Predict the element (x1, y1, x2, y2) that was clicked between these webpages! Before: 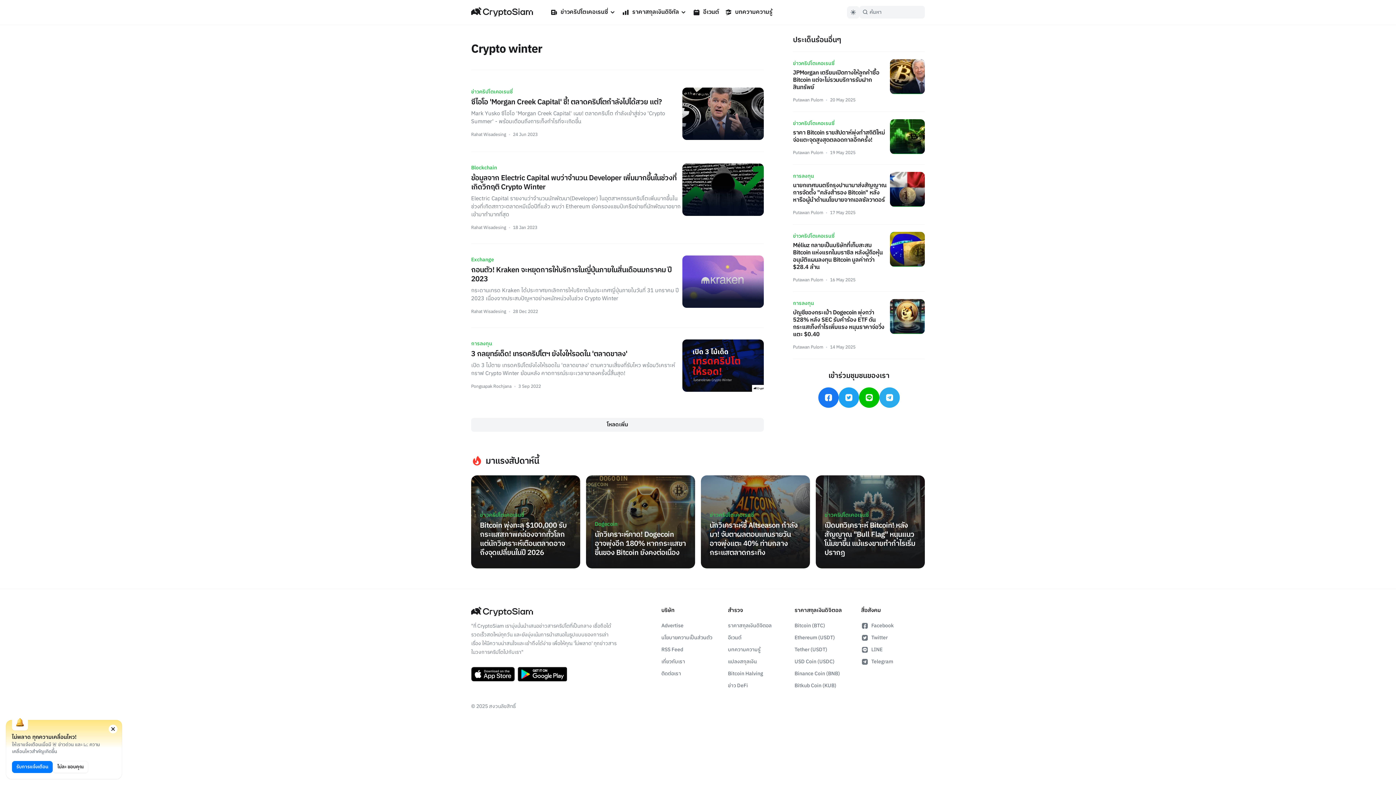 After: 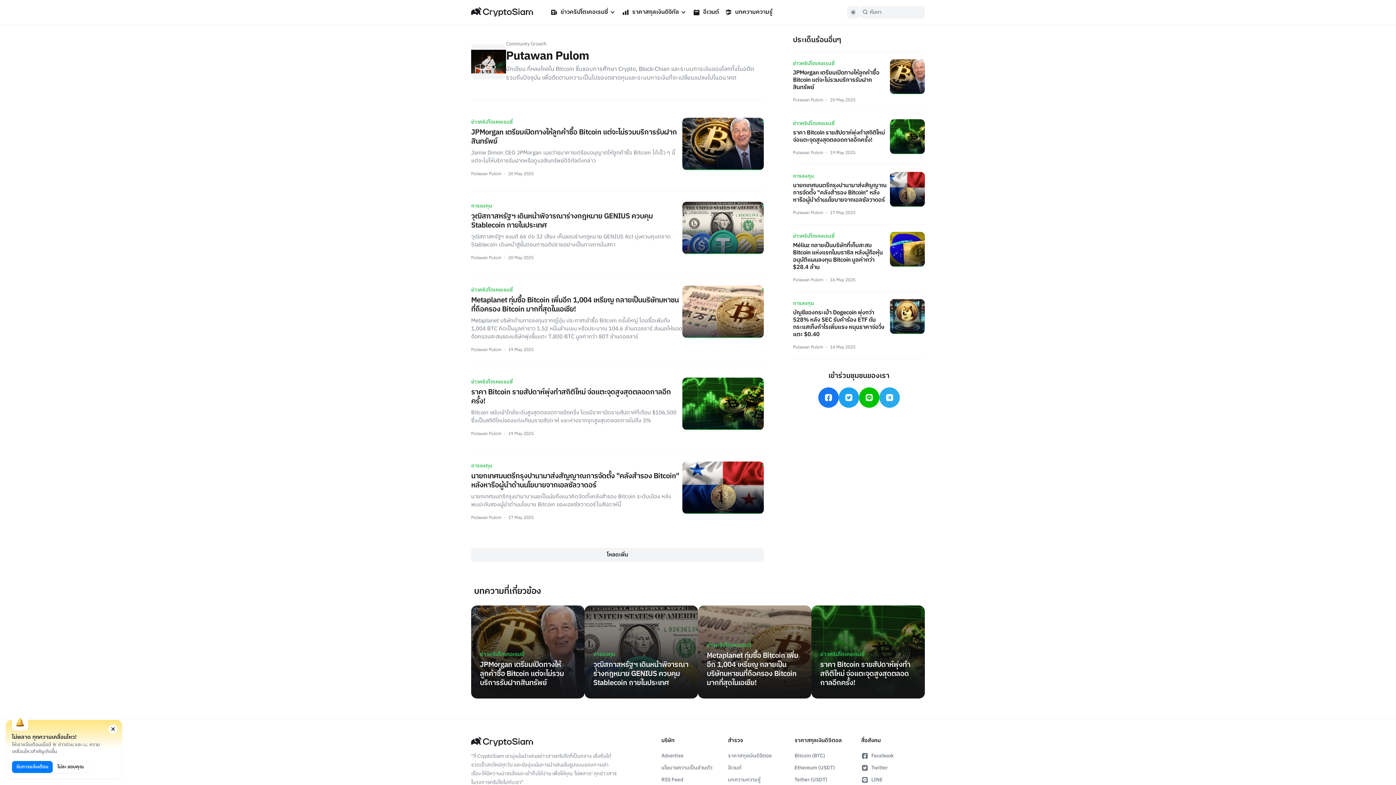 Action: label: Putawan Pulom bbox: (709, 561, 742, 568)